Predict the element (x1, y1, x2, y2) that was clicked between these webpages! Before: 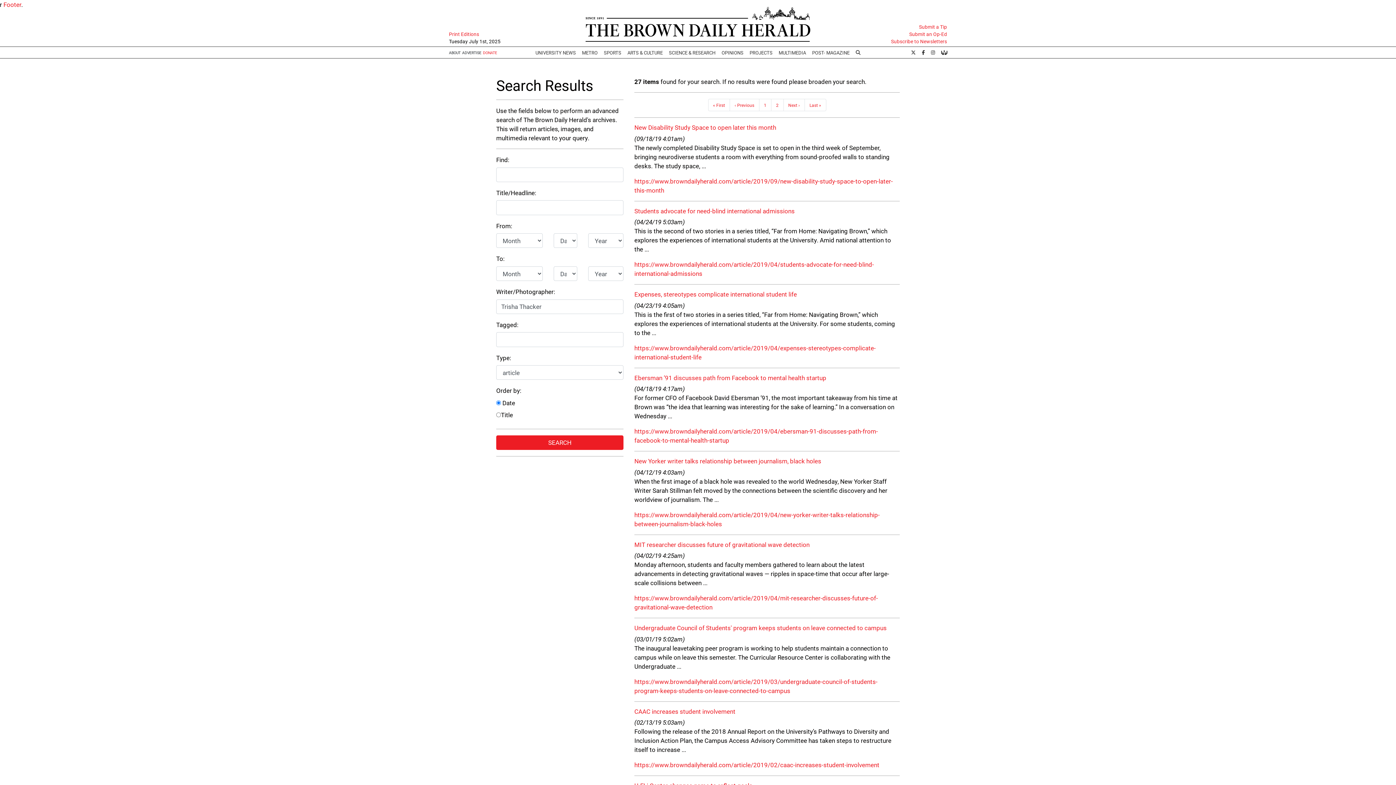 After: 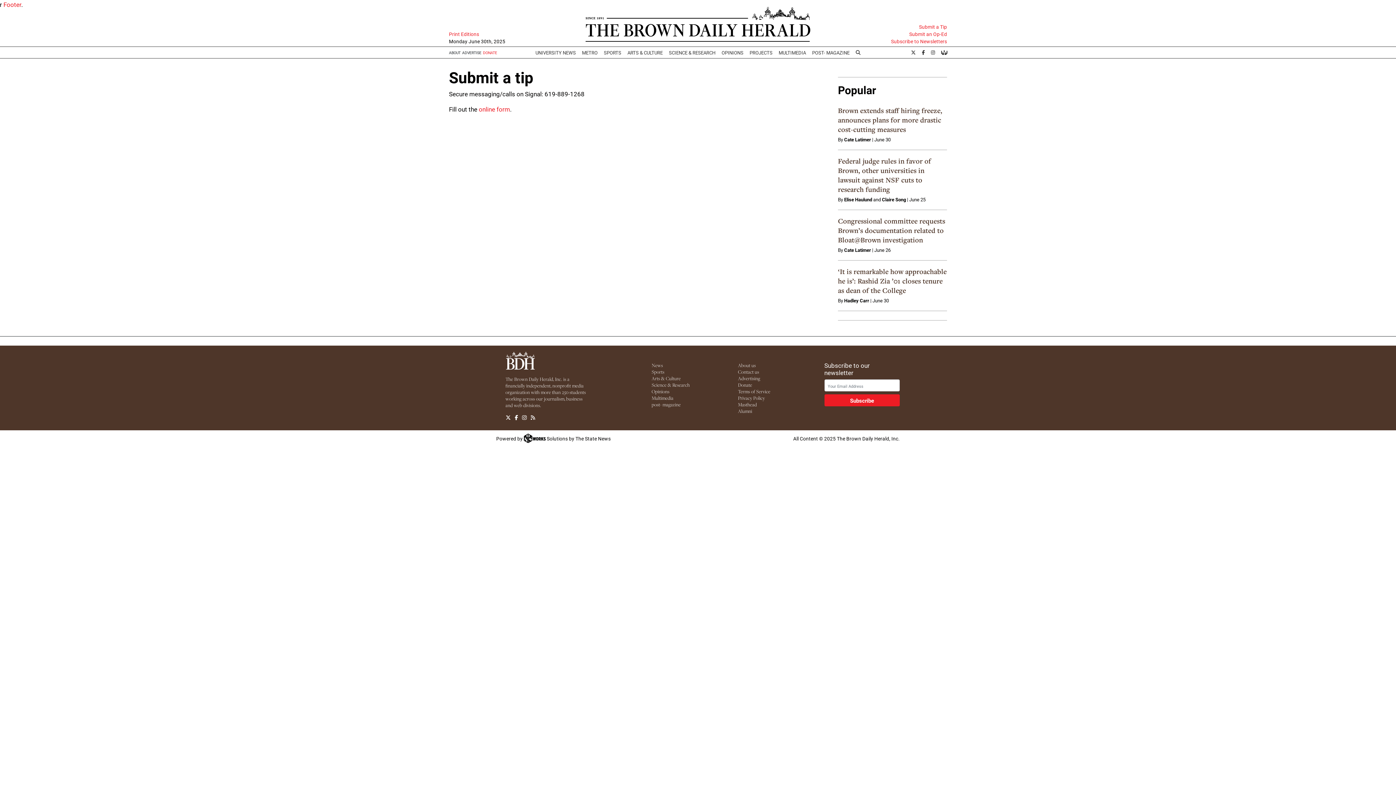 Action: label: Submit a Tip bbox: (873, 23, 947, 30)